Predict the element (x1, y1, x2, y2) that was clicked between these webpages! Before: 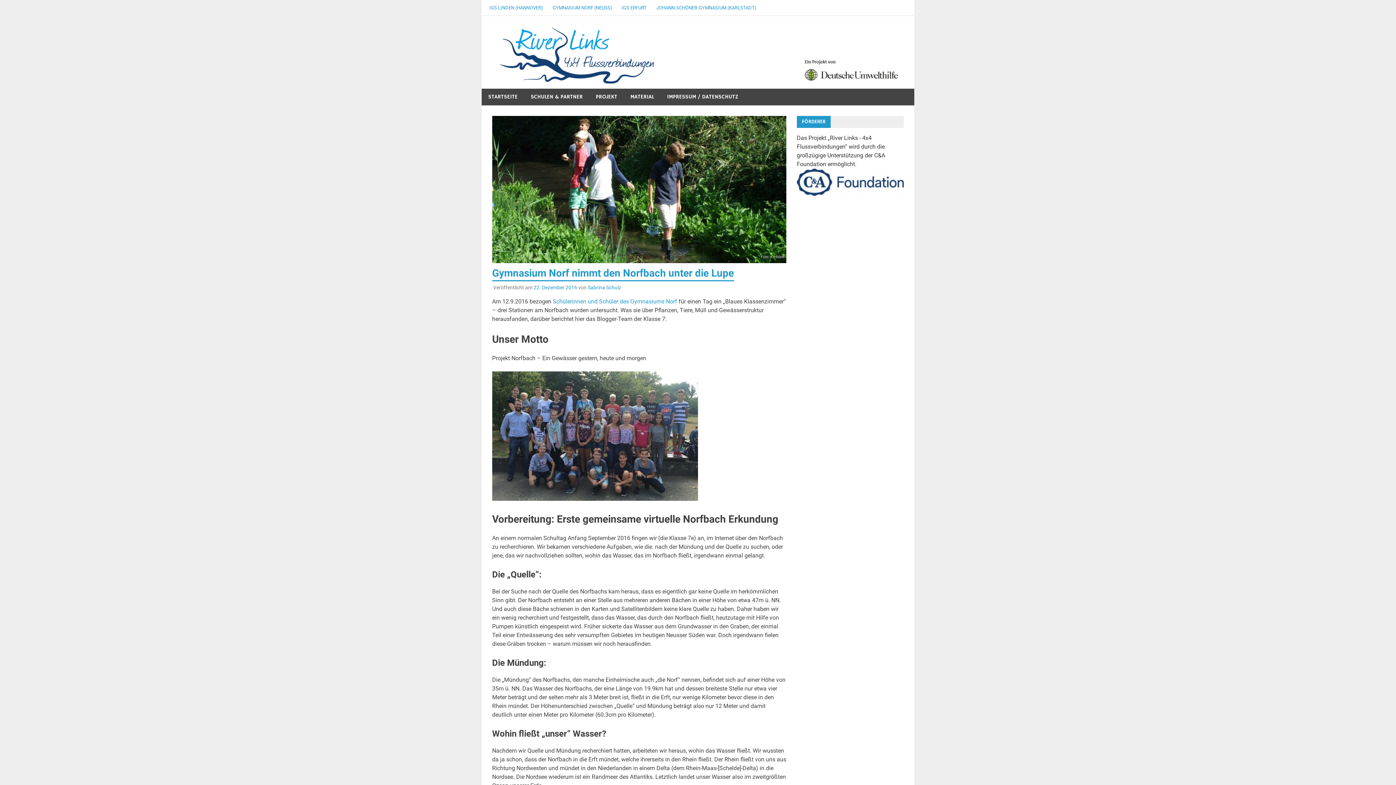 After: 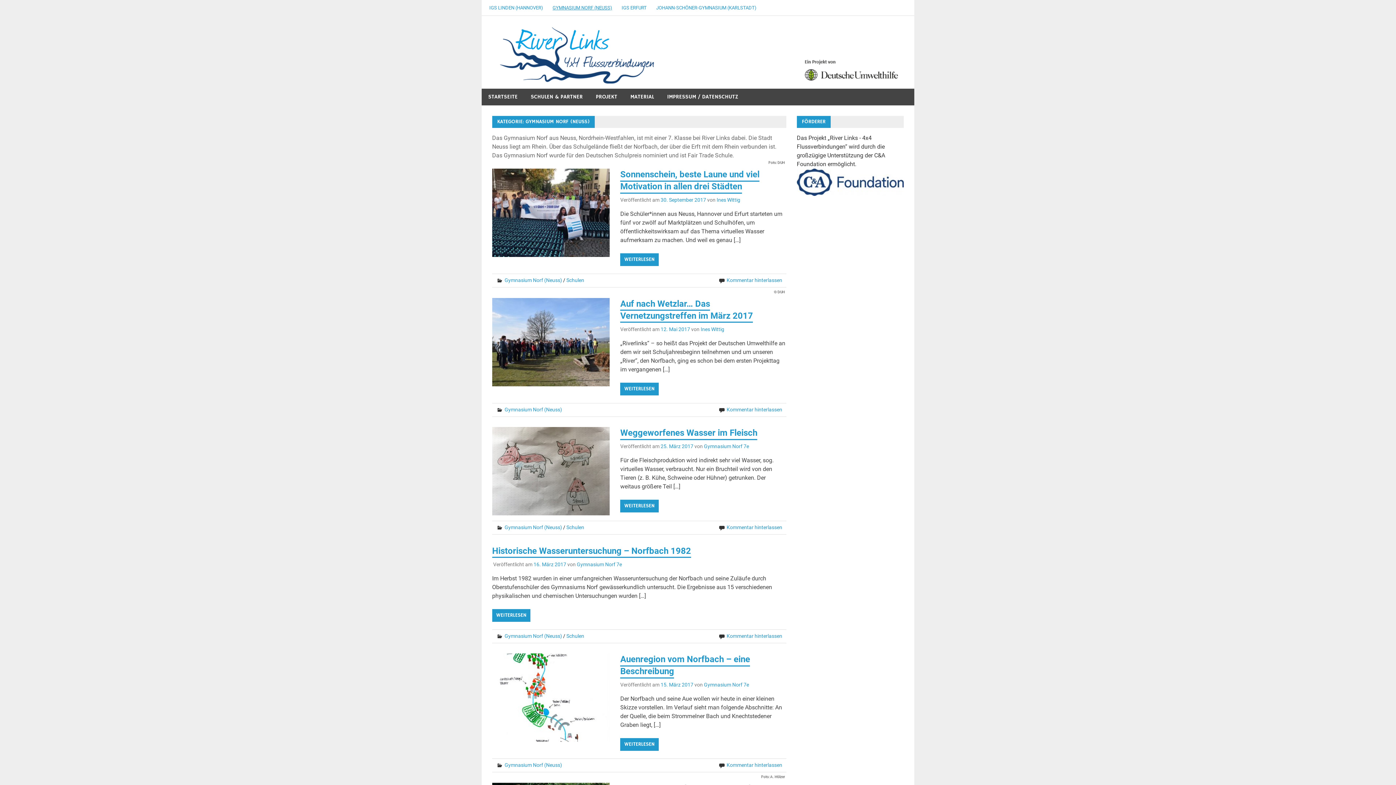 Action: label: GYMNASIUM NORF (NEUSS) bbox: (548, 0, 617, 15)